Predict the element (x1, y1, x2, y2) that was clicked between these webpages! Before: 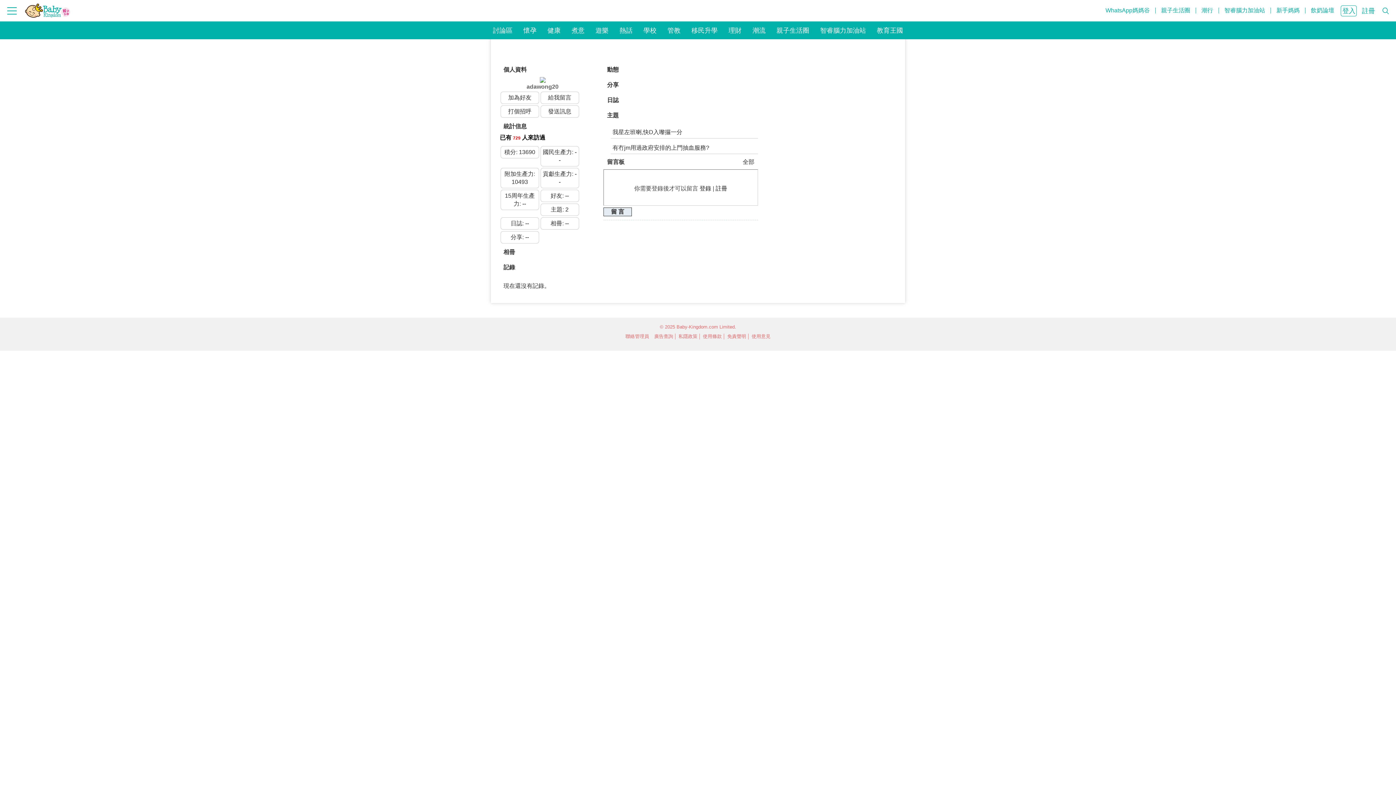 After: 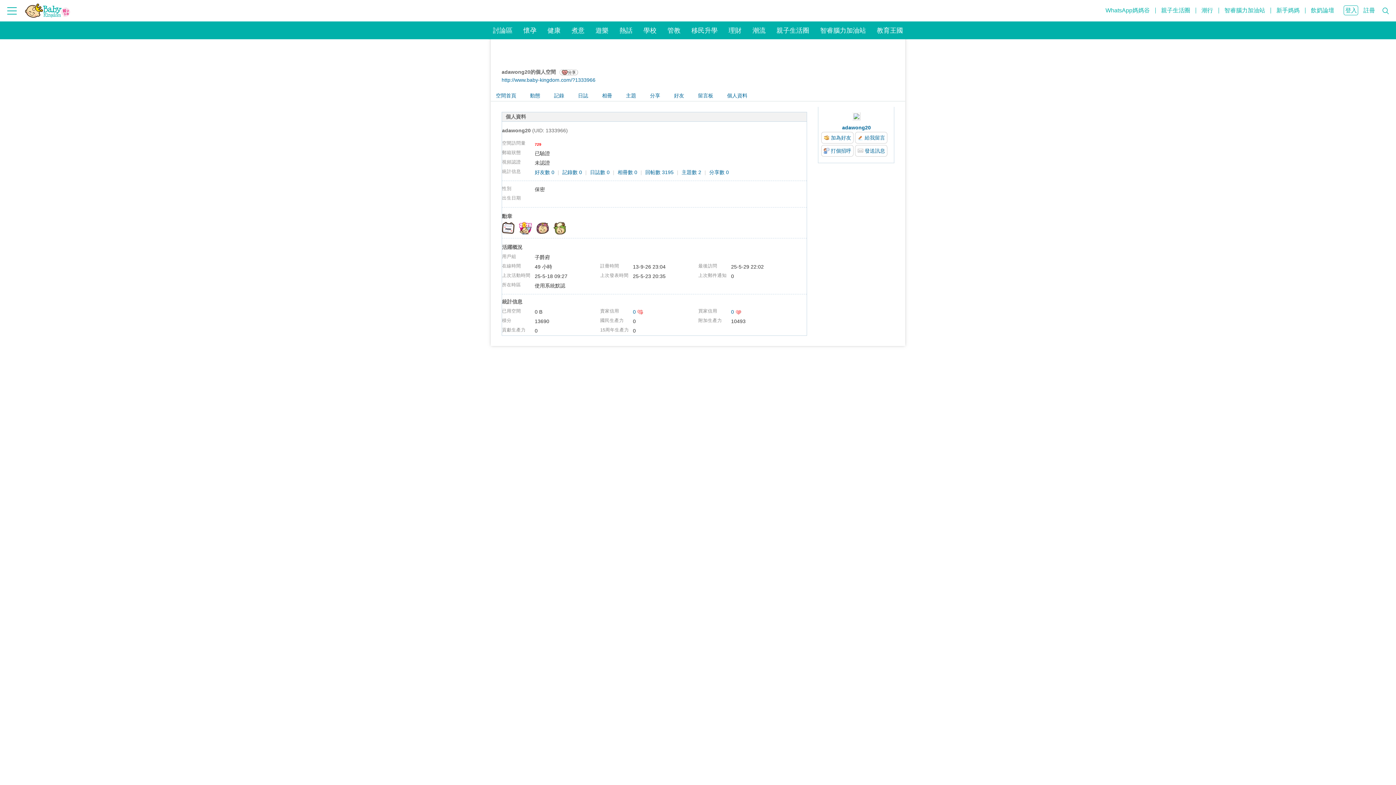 Action: bbox: (503, 66, 526, 72) label: 個人資料